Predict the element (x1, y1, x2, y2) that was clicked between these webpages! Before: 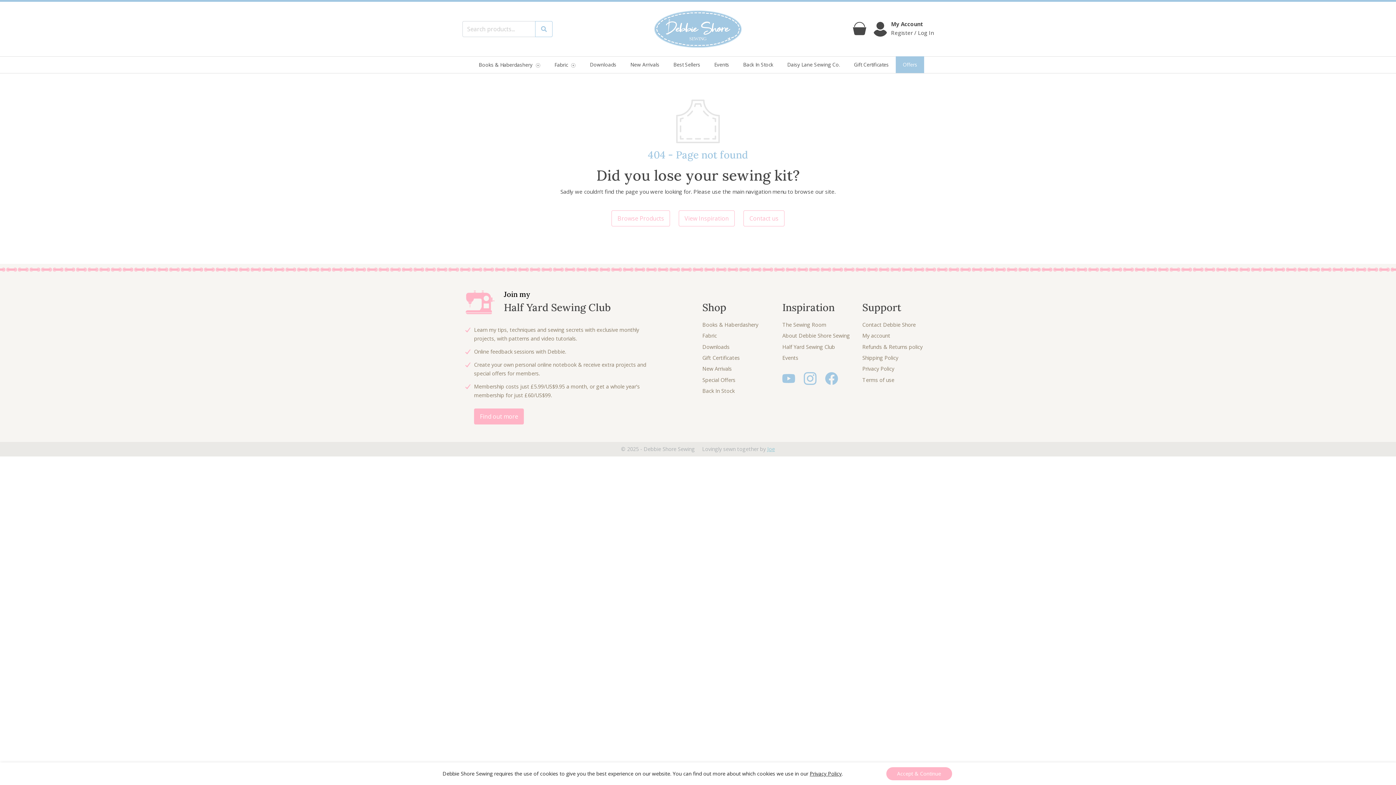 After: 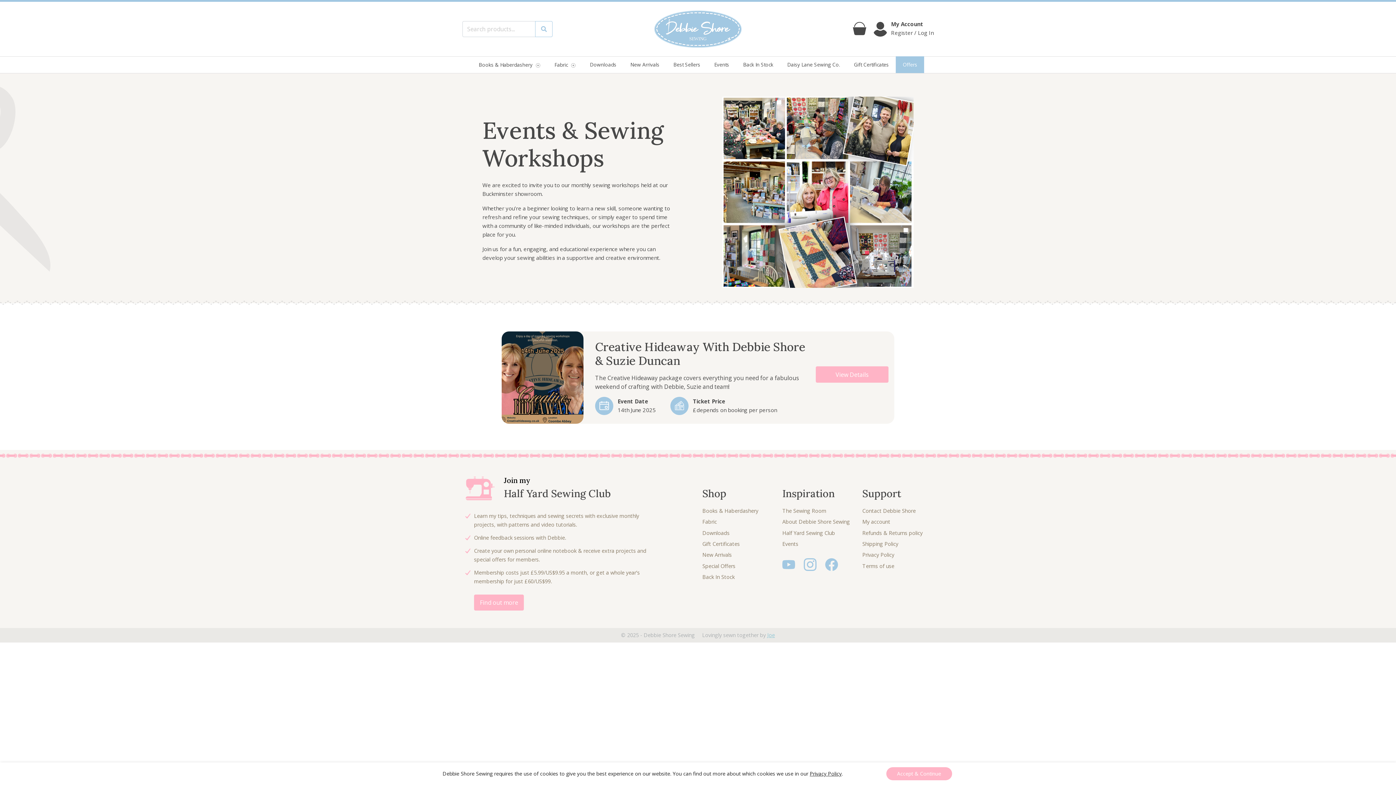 Action: label: Events bbox: (707, 56, 736, 73)